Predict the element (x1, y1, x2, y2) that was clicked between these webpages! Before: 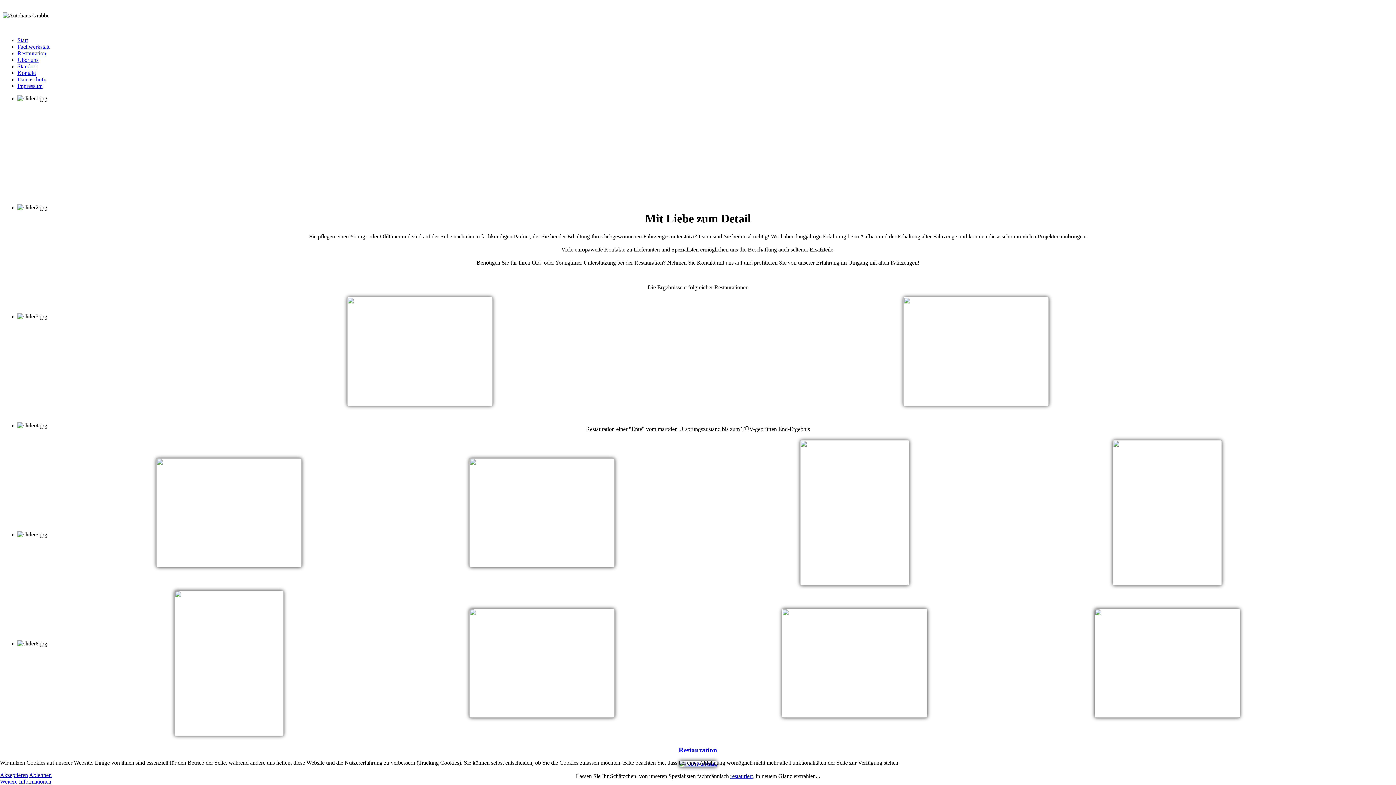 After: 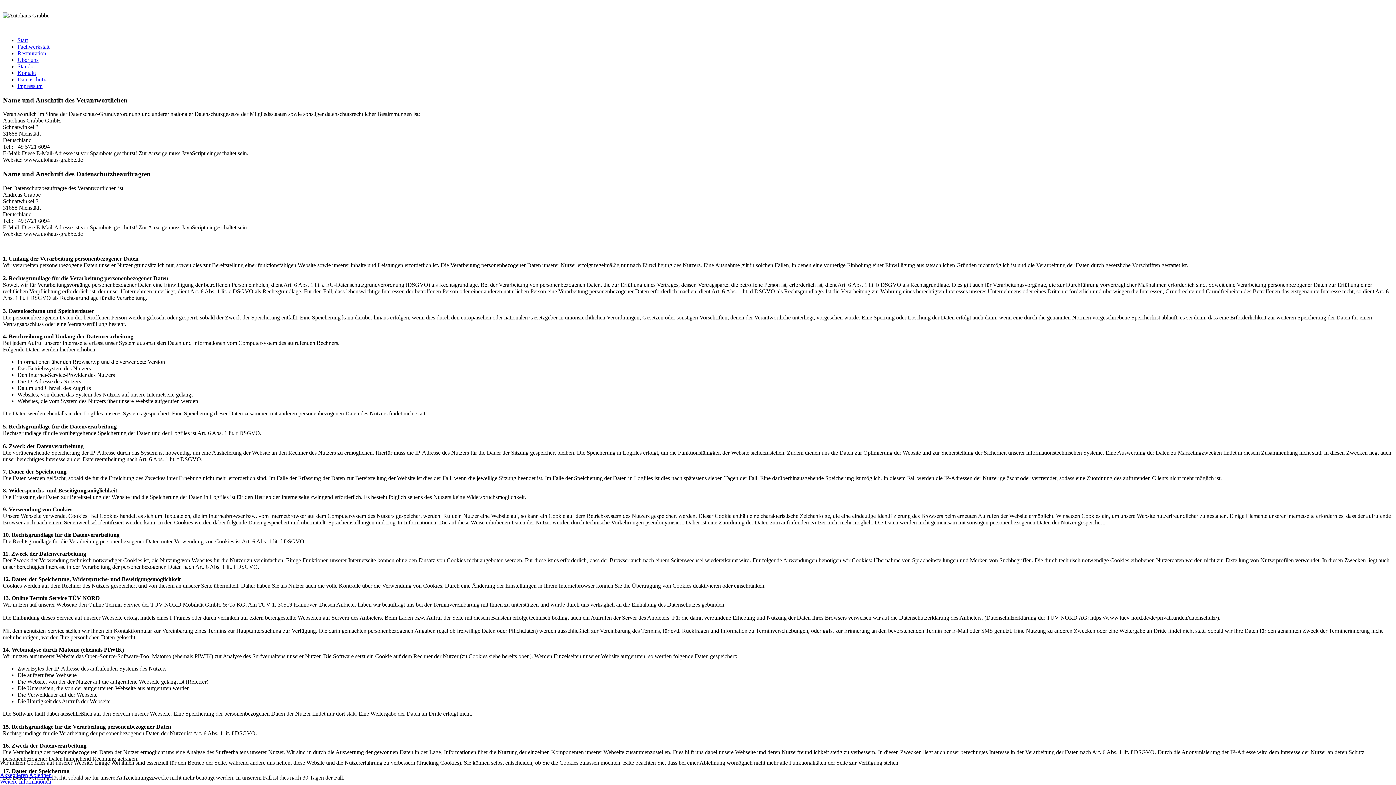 Action: label: Datenschutz bbox: (17, 76, 45, 82)